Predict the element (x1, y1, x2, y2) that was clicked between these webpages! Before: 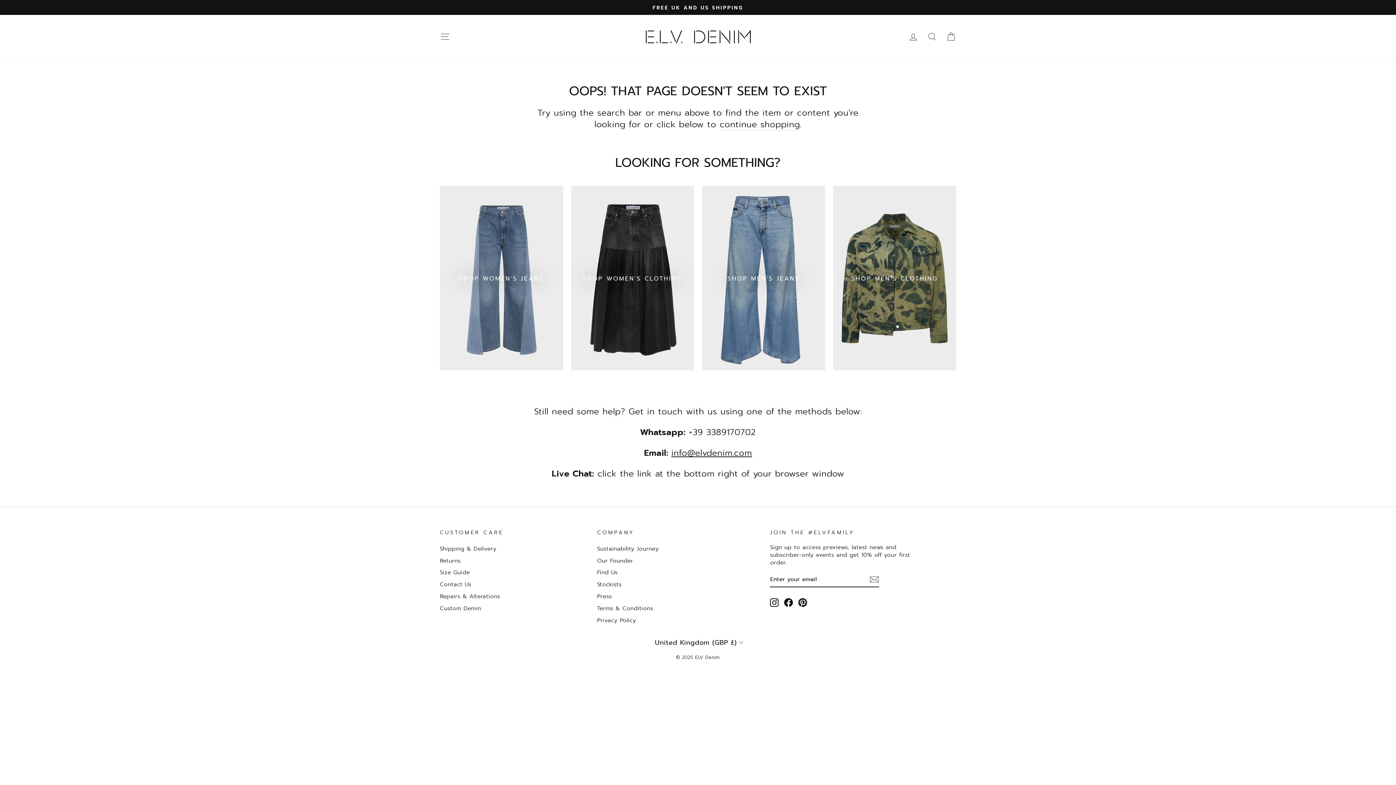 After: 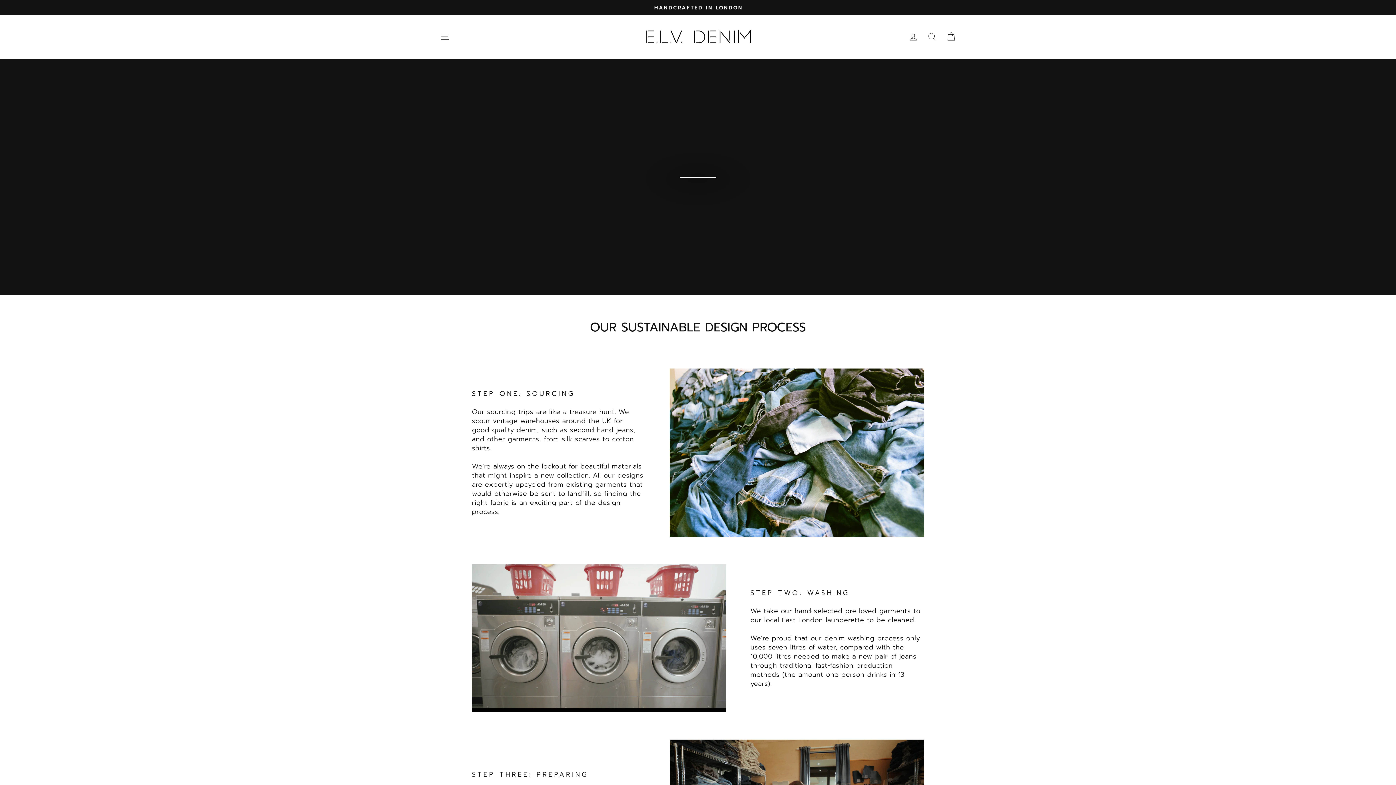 Action: label: Sustainability Journey bbox: (597, 543, 659, 554)